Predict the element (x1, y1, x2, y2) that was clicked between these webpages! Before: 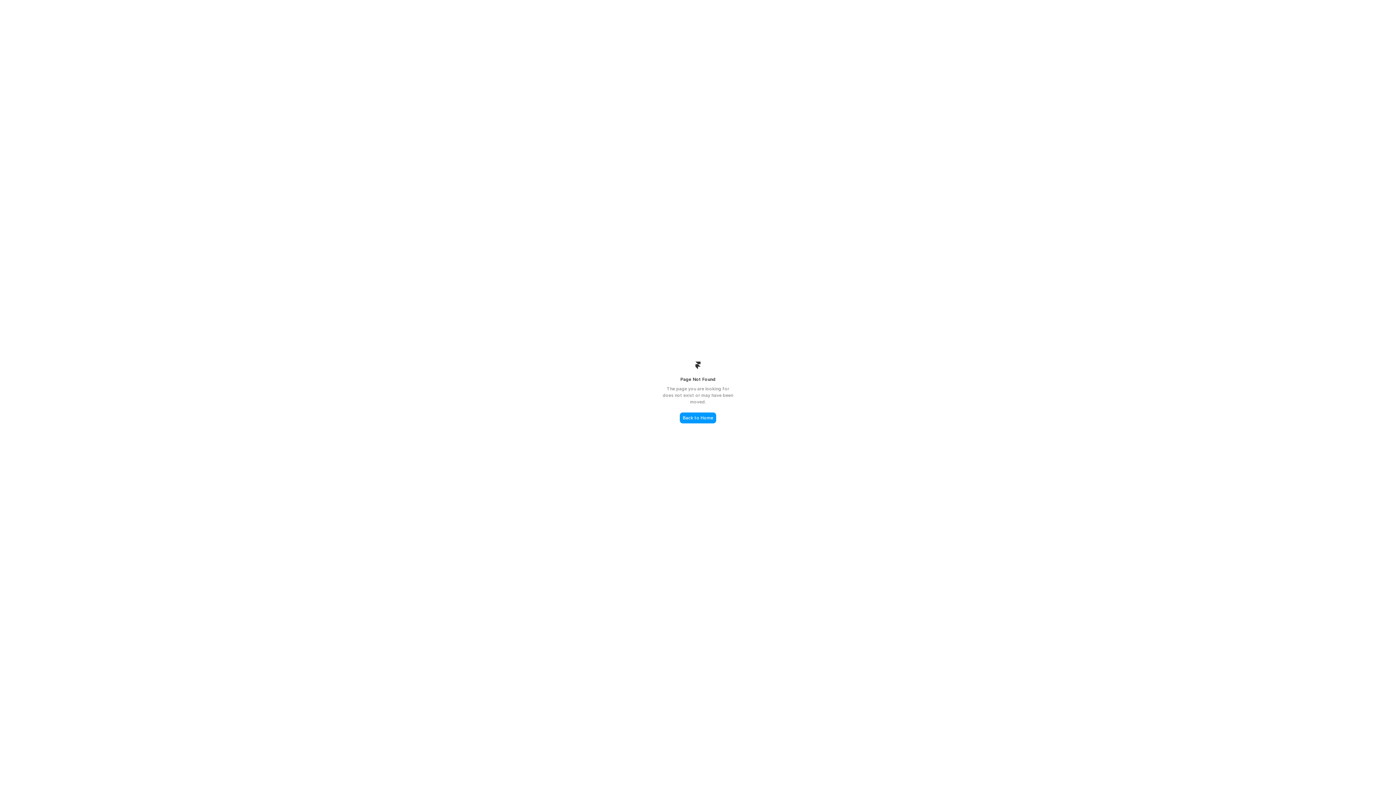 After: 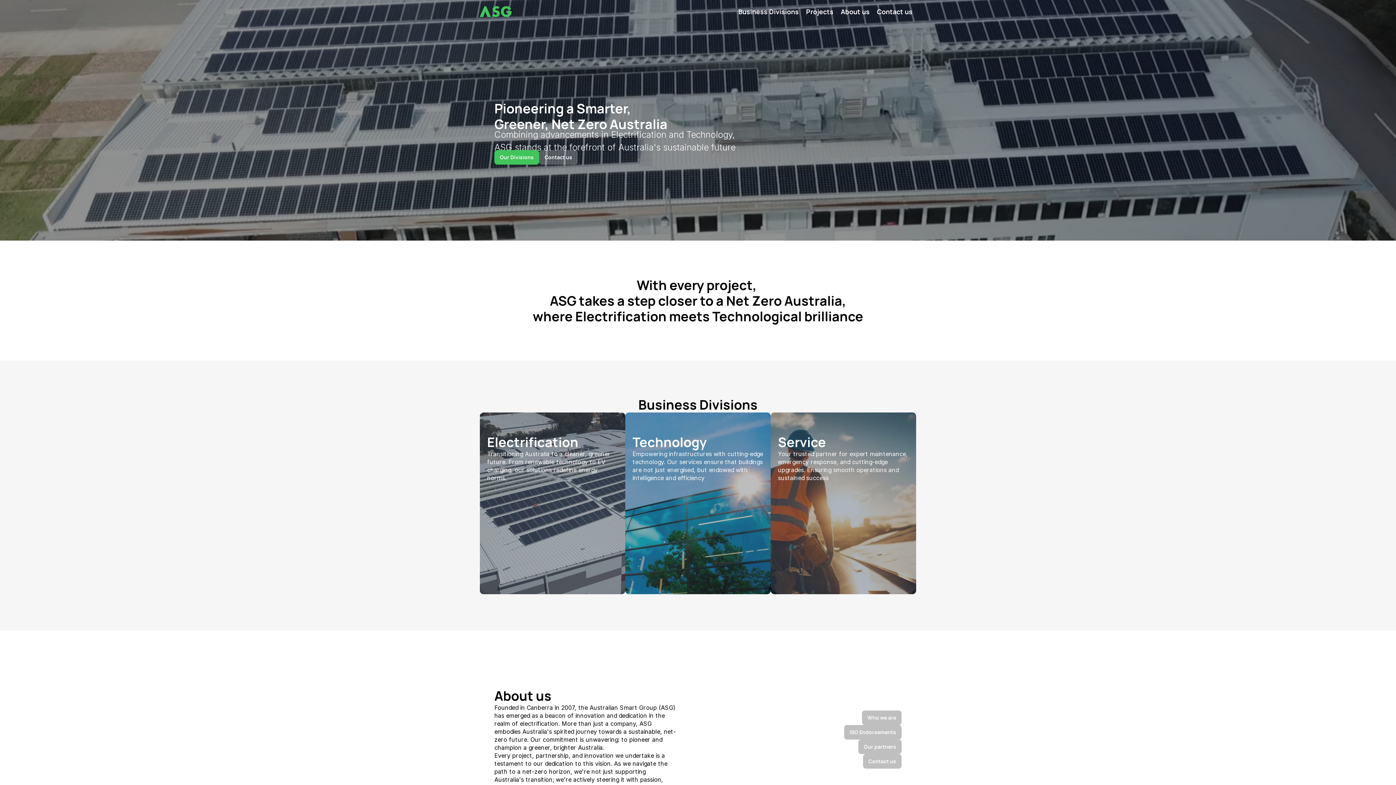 Action: bbox: (680, 412, 716, 423) label: Back to Home